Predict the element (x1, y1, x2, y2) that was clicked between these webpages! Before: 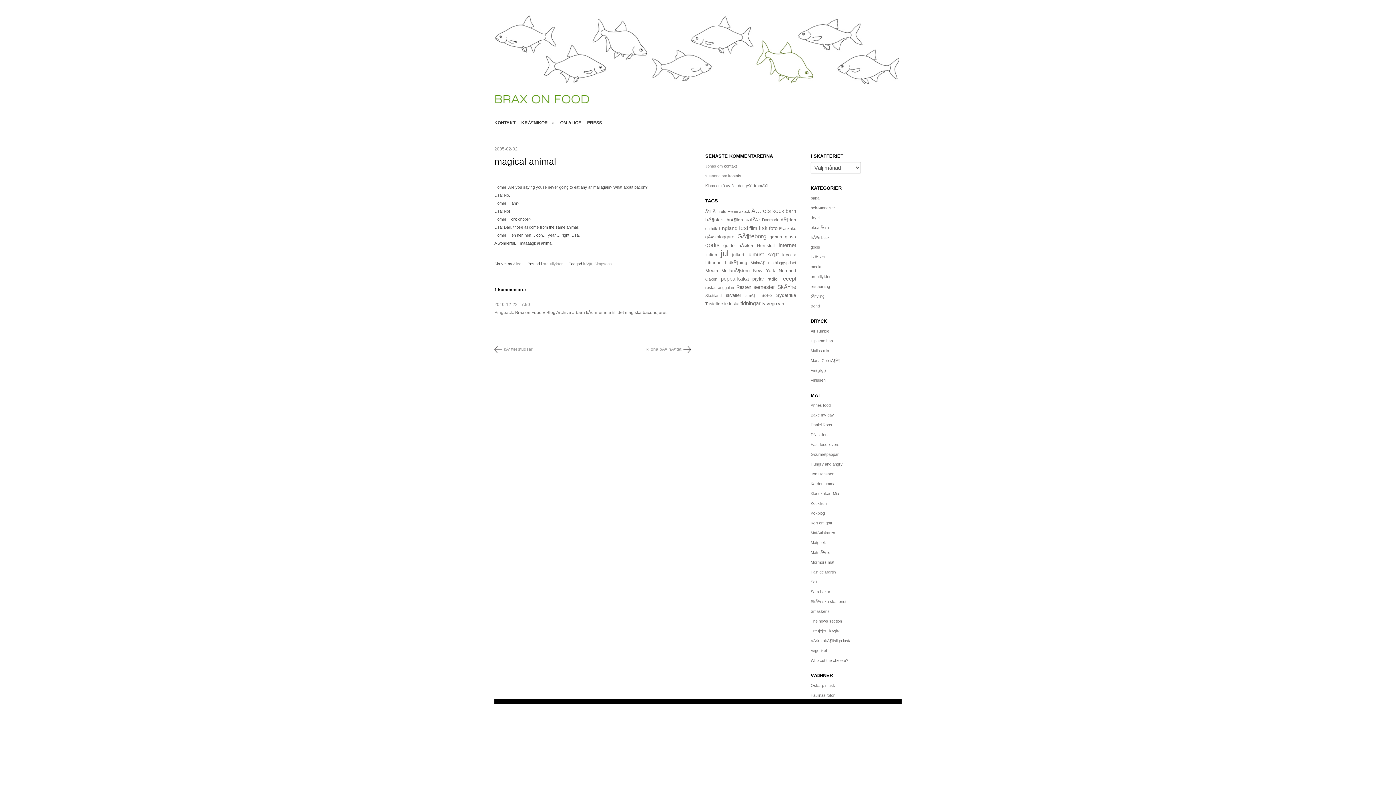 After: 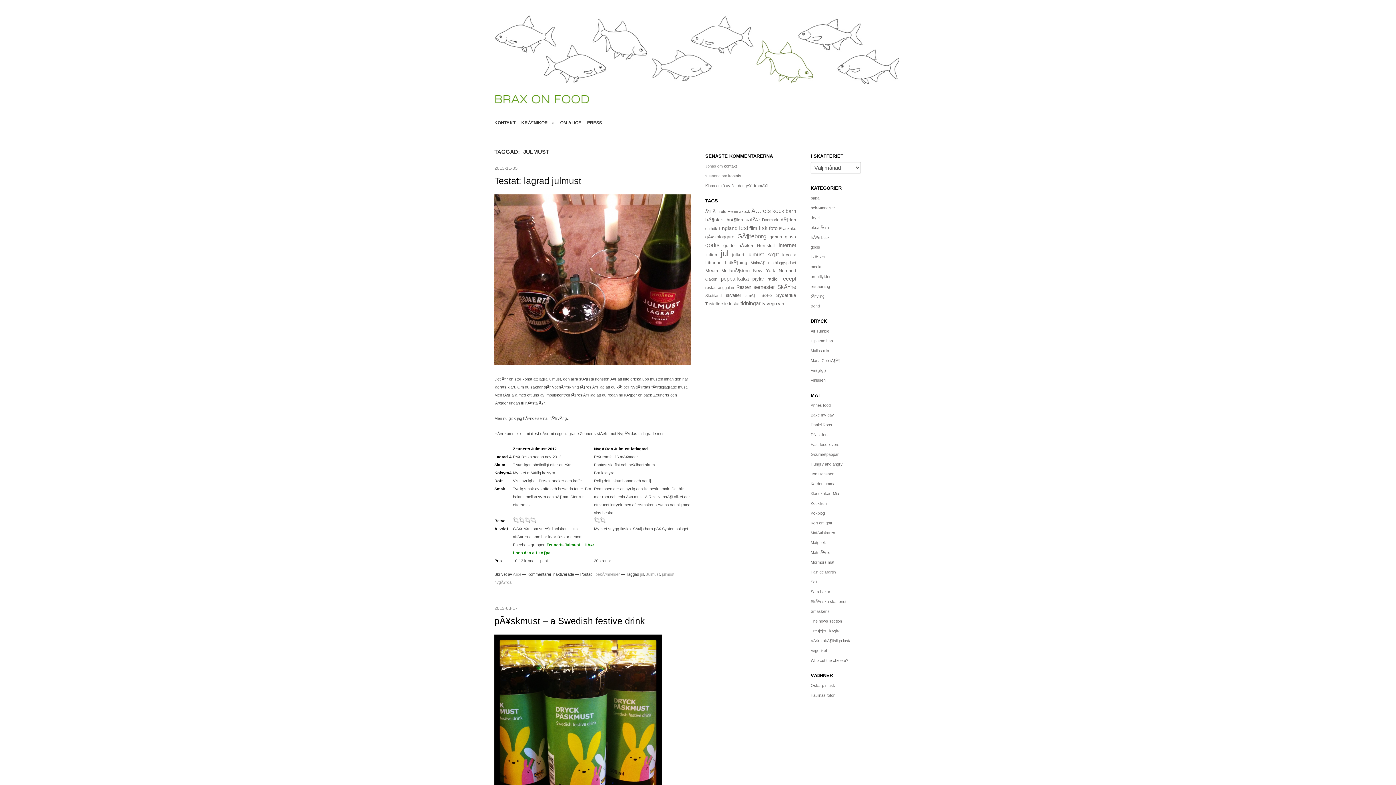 Action: label: julmust bbox: (747, 251, 764, 257)